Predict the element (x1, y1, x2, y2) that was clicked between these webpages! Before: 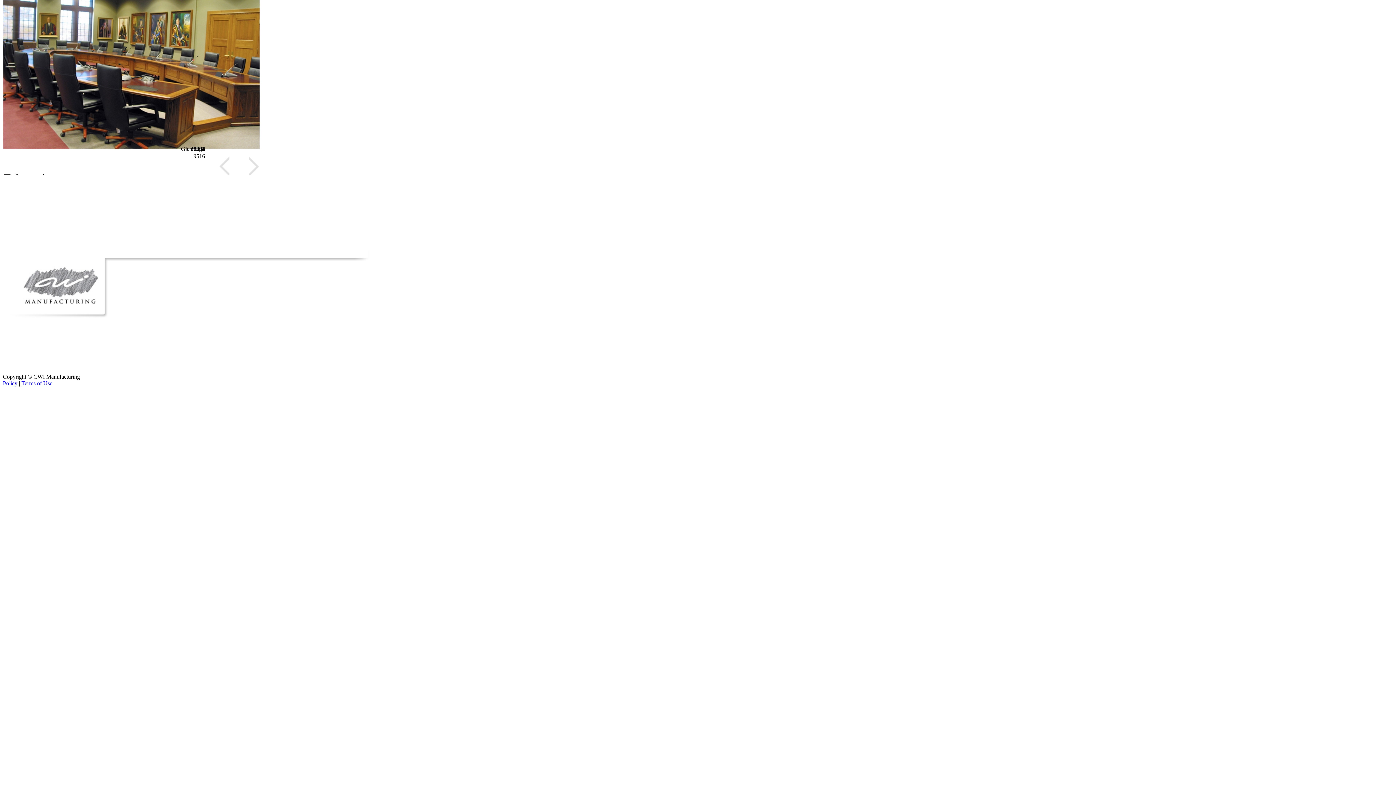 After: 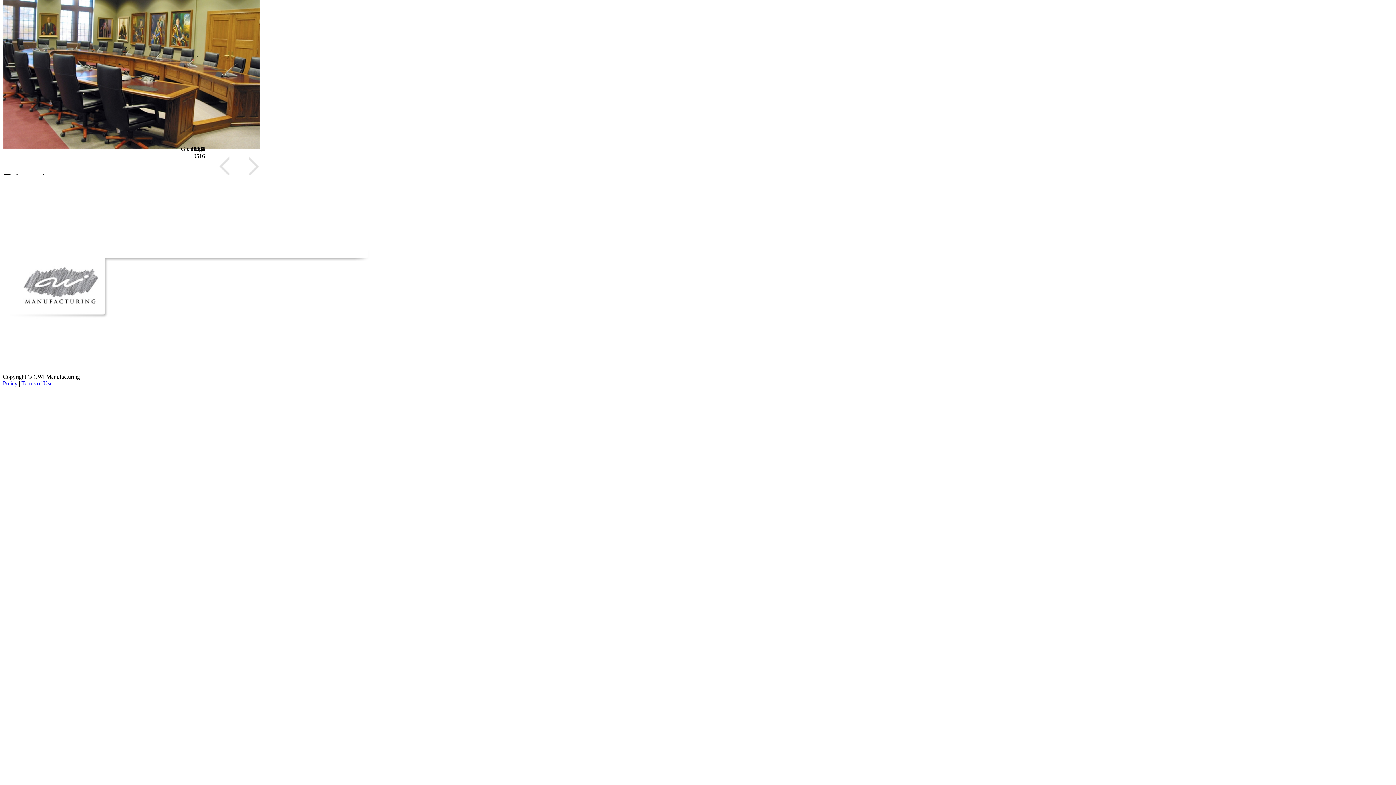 Action: label: Policy  bbox: (2, 380, 18, 386)